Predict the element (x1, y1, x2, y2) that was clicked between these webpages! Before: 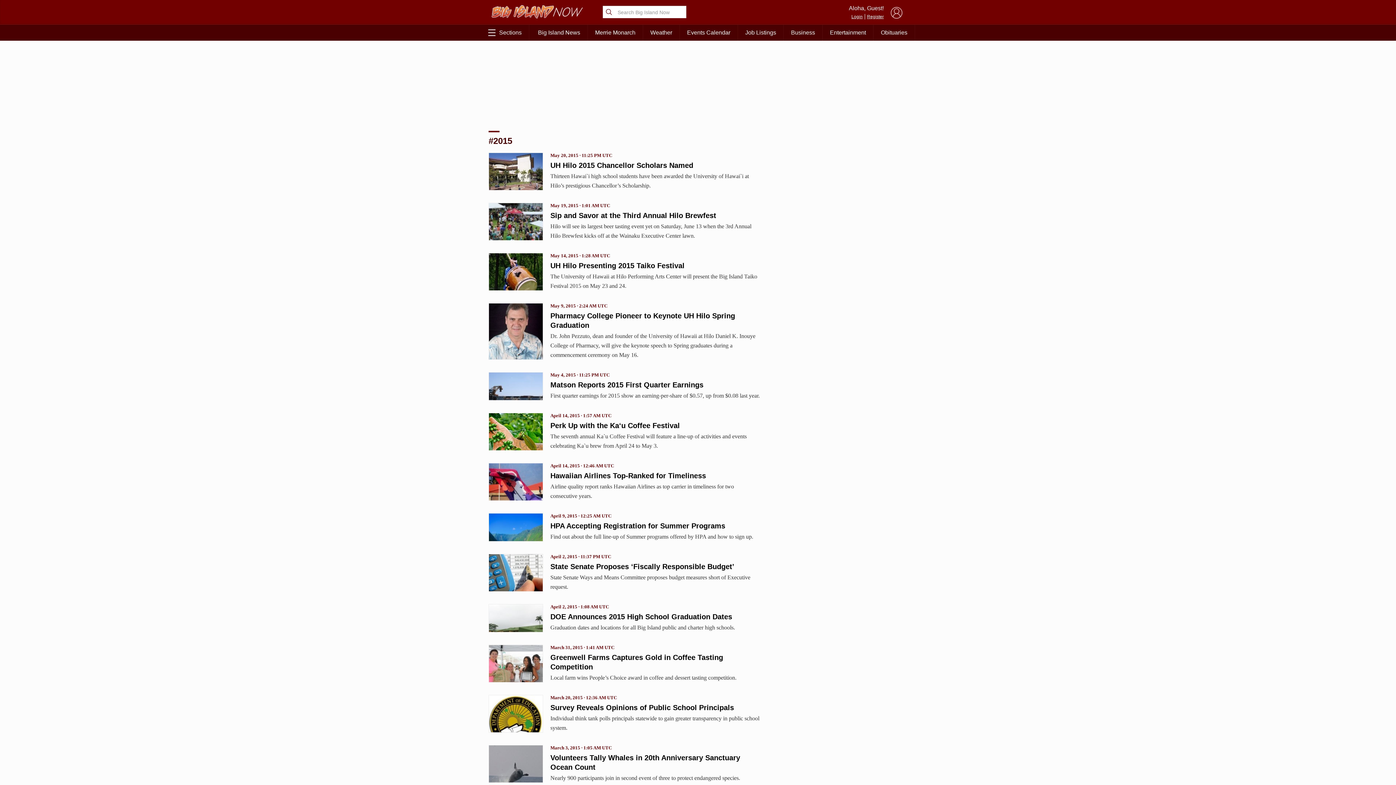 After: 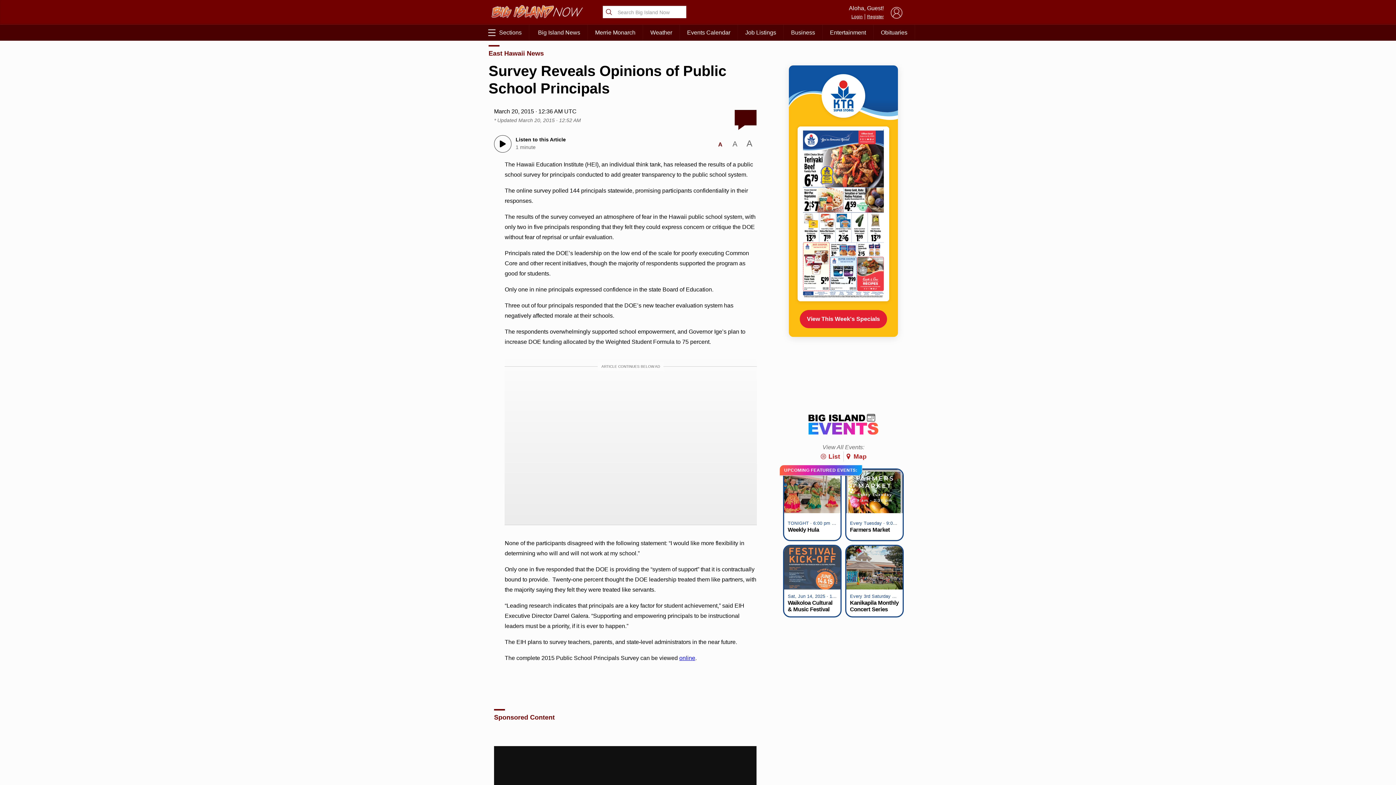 Action: bbox: (488, 695, 543, 733)